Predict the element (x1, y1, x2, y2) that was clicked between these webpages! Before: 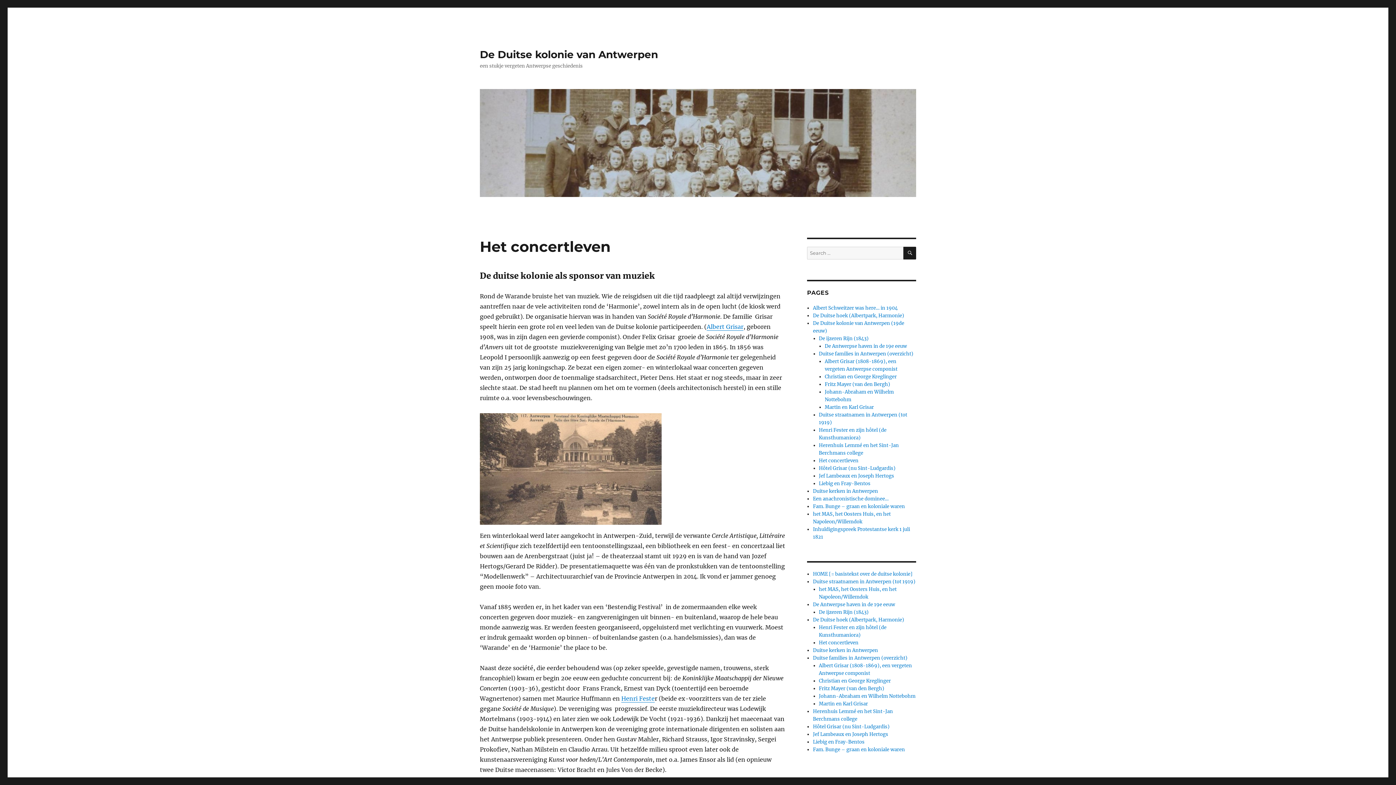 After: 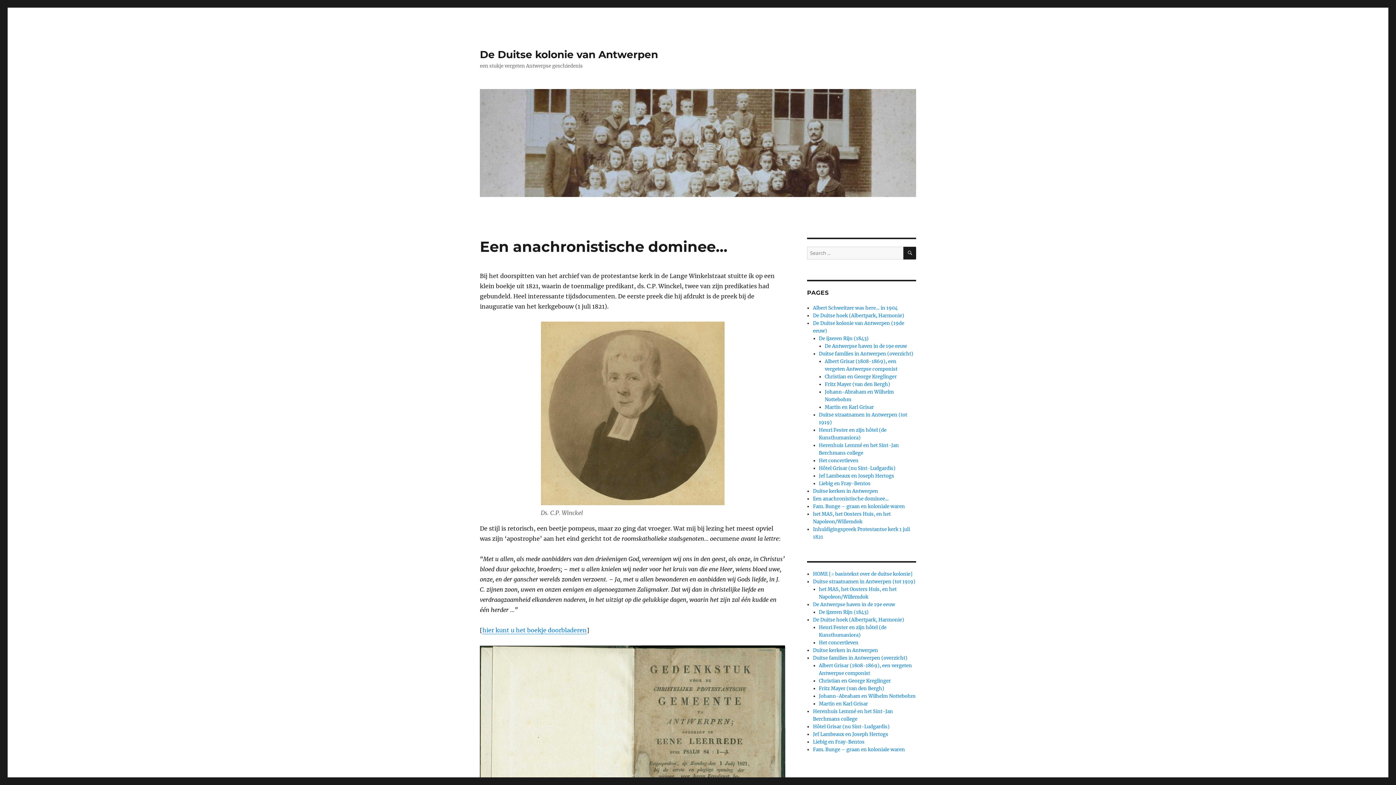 Action: bbox: (813, 496, 888, 502) label: Een anachronistische dominee…